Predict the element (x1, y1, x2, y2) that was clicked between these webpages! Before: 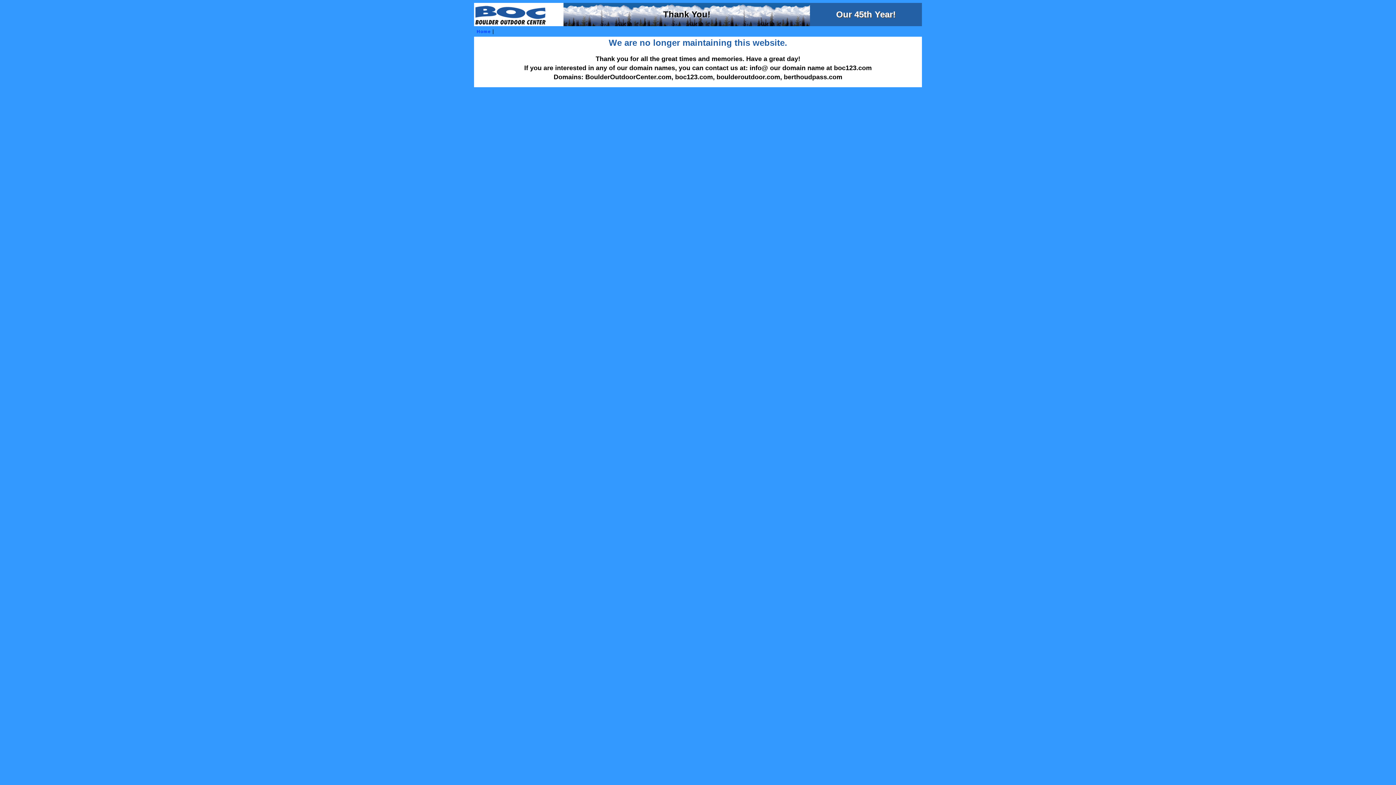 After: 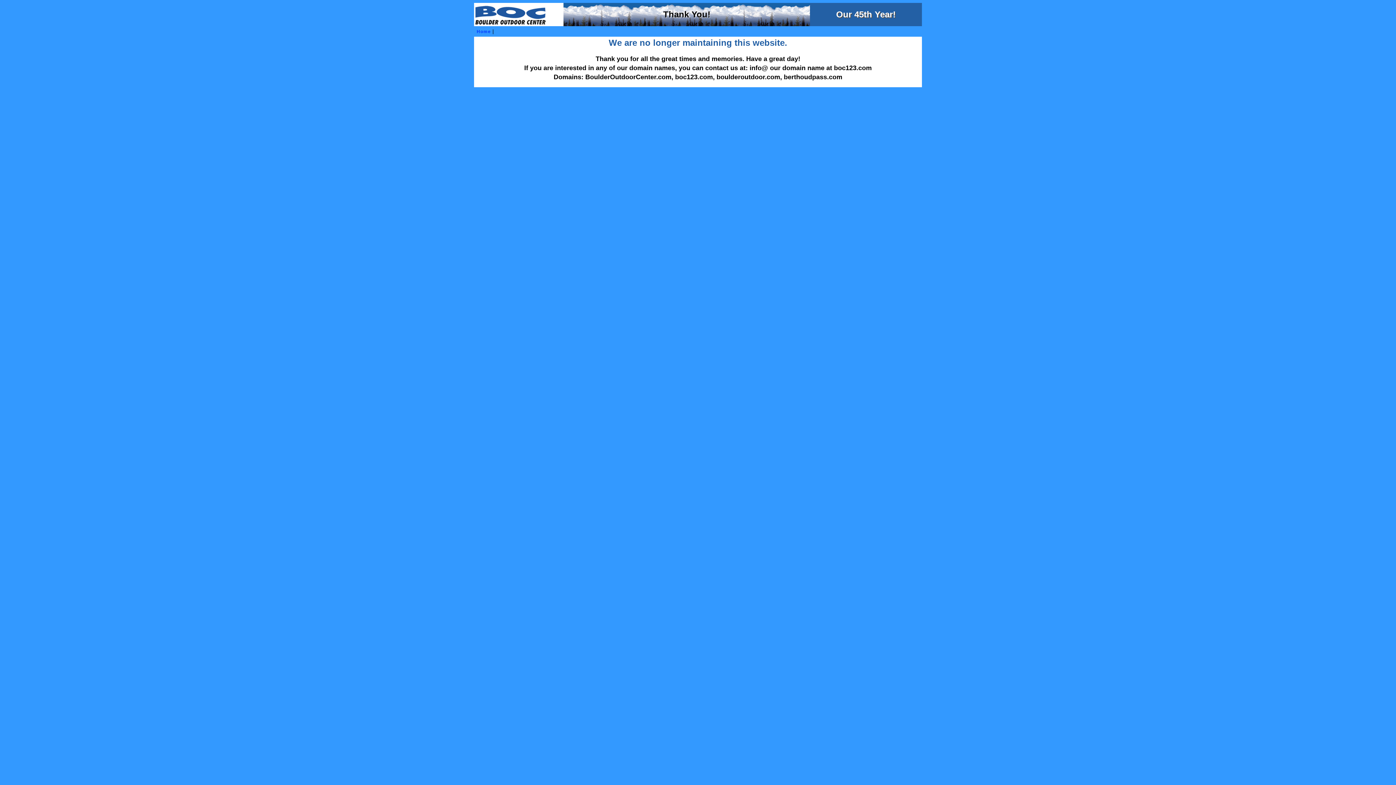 Action: bbox: (474, 11, 546, 17)